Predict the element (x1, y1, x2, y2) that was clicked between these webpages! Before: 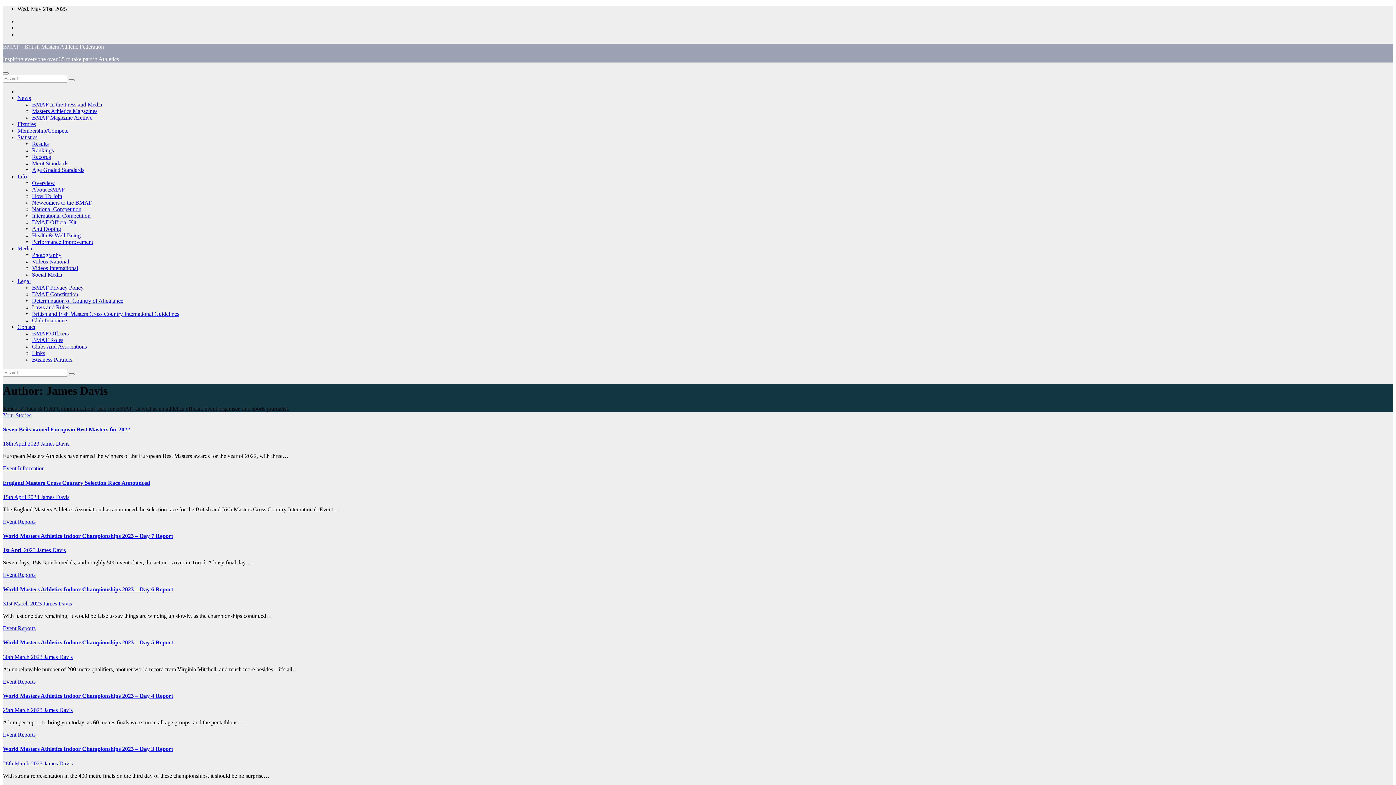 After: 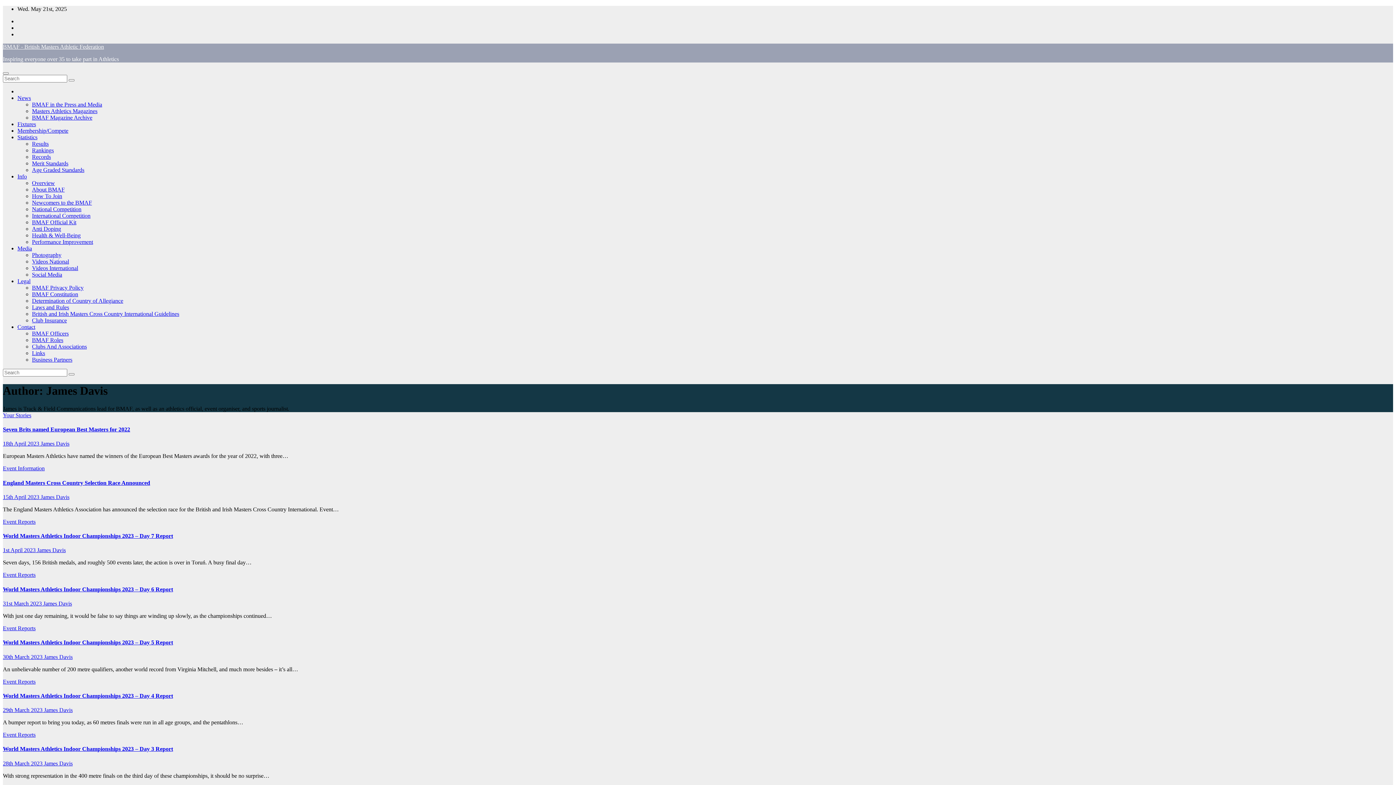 Action: bbox: (44, 707, 72, 713) label: James Davis